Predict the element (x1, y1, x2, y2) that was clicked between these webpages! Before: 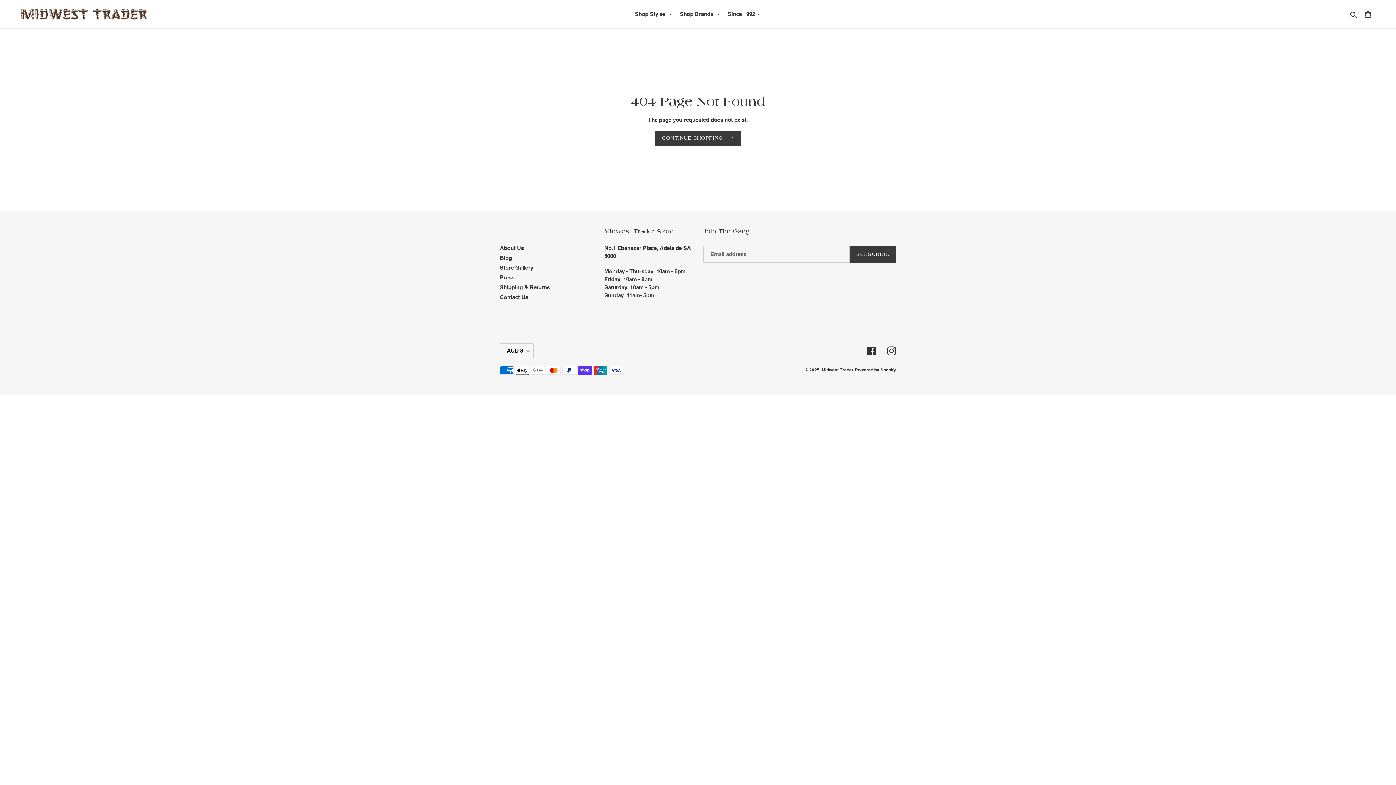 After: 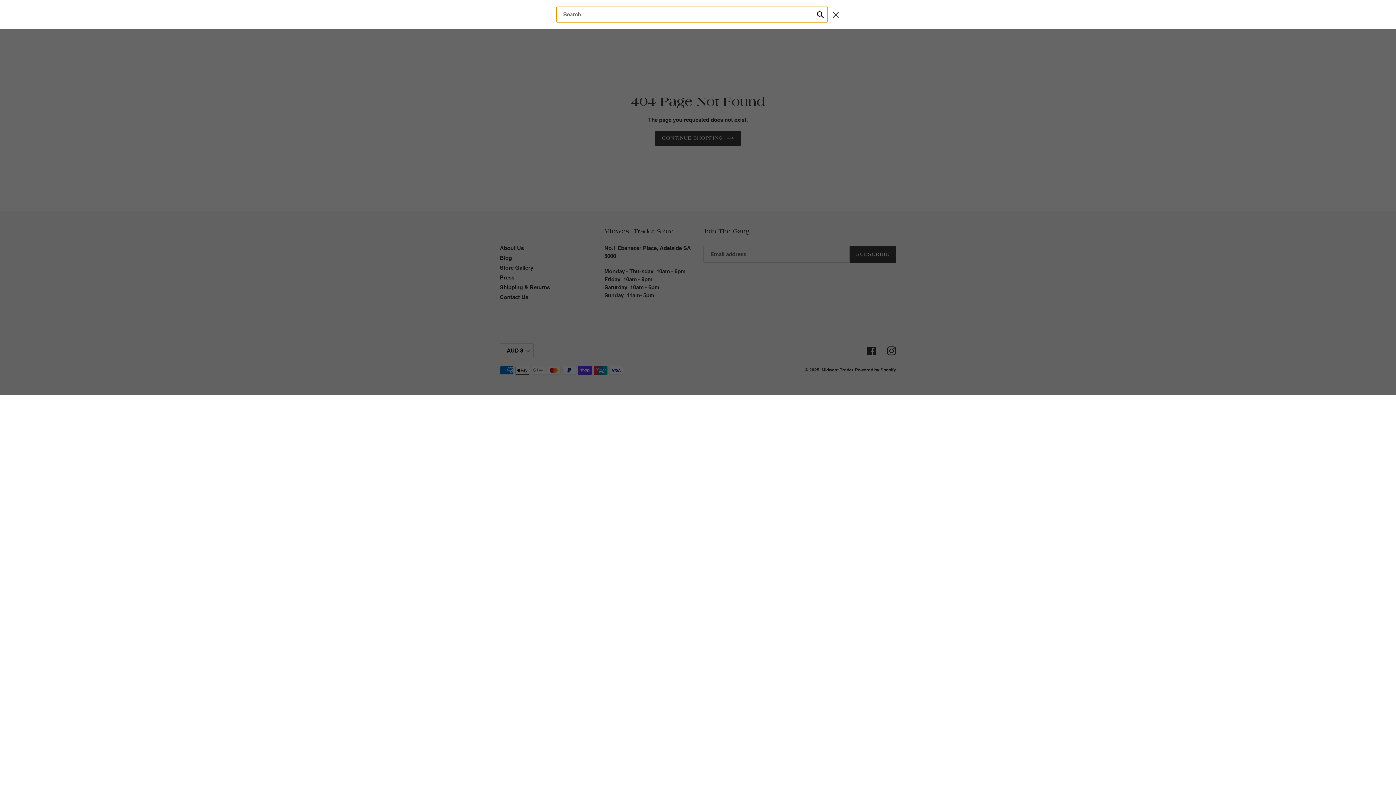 Action: label: Search bbox: (1348, 9, 1360, 18)